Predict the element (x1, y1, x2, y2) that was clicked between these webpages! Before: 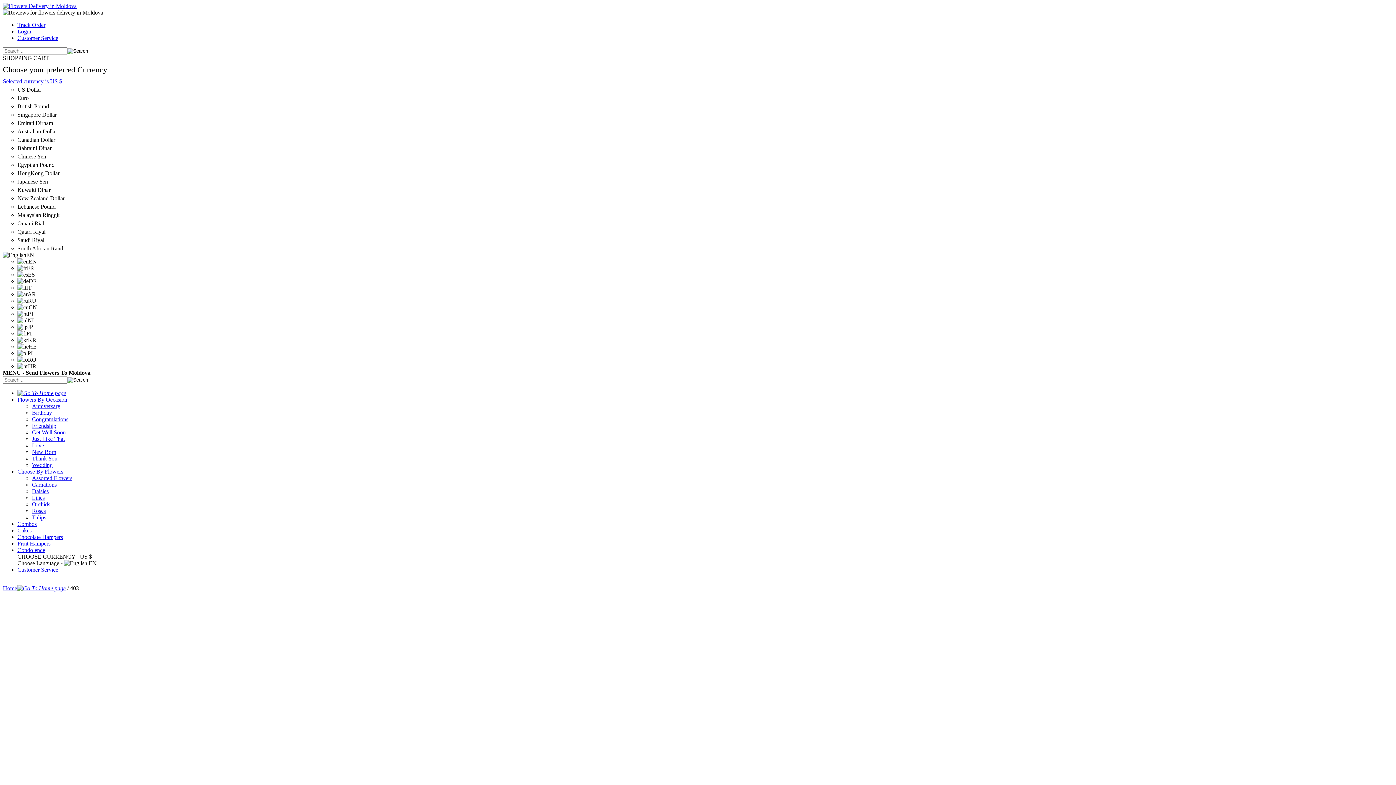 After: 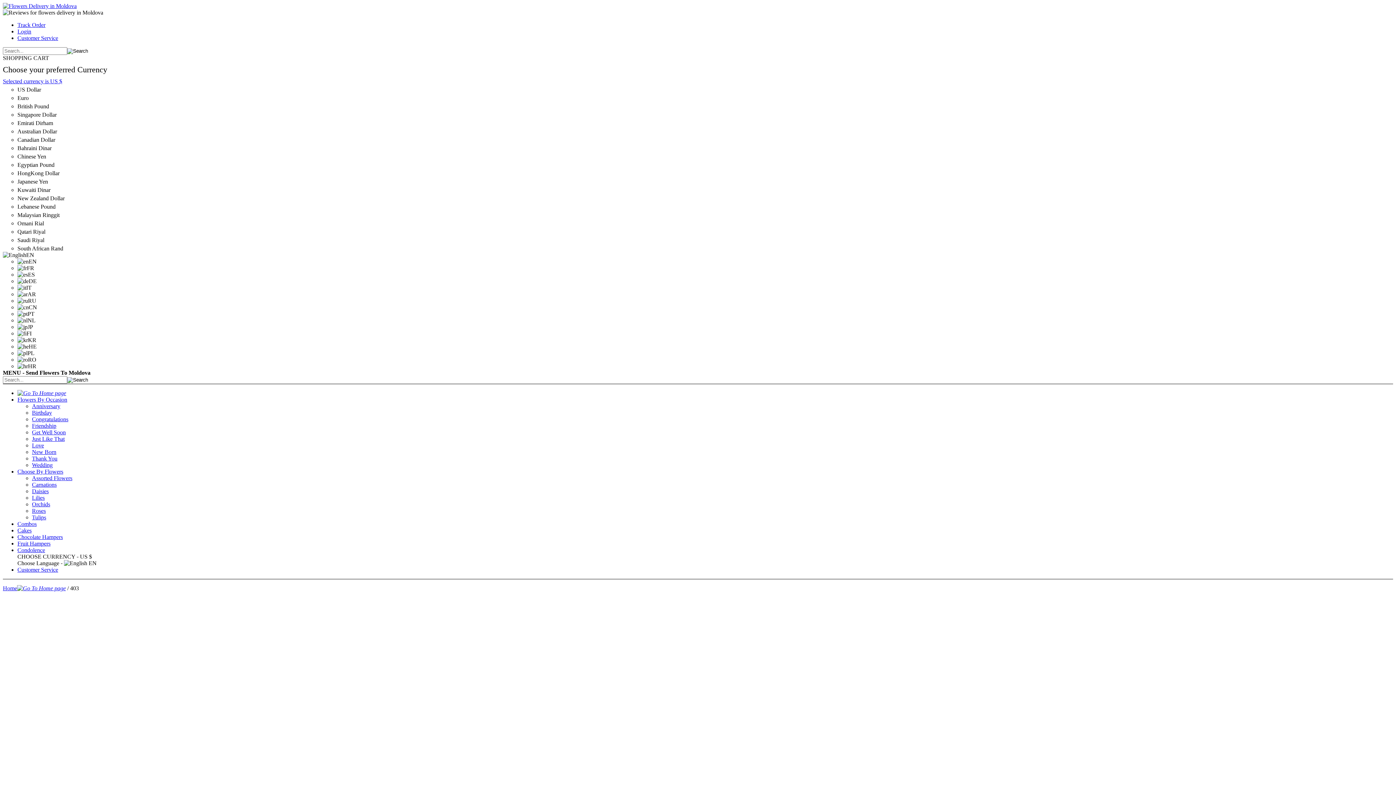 Action: bbox: (32, 475, 72, 481) label: Assorted Flowers